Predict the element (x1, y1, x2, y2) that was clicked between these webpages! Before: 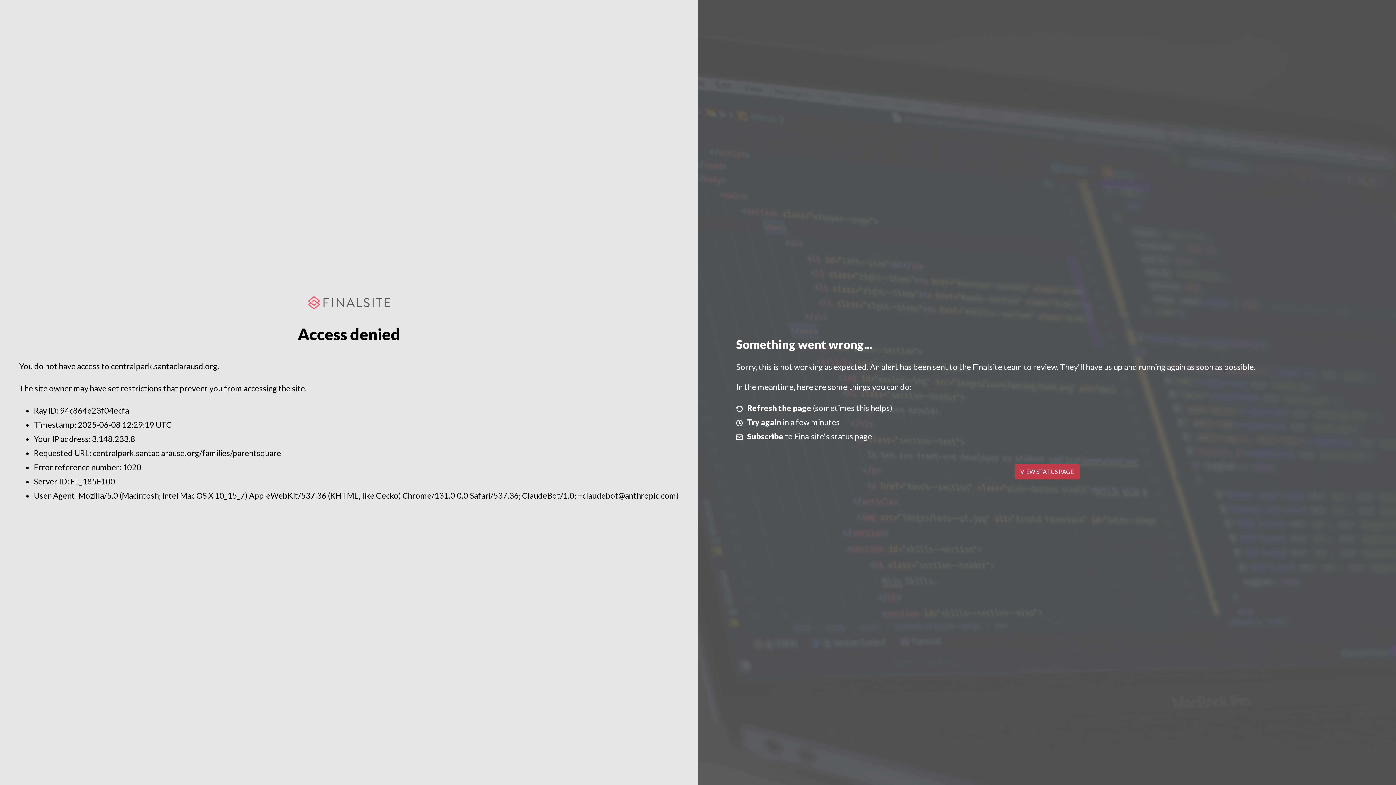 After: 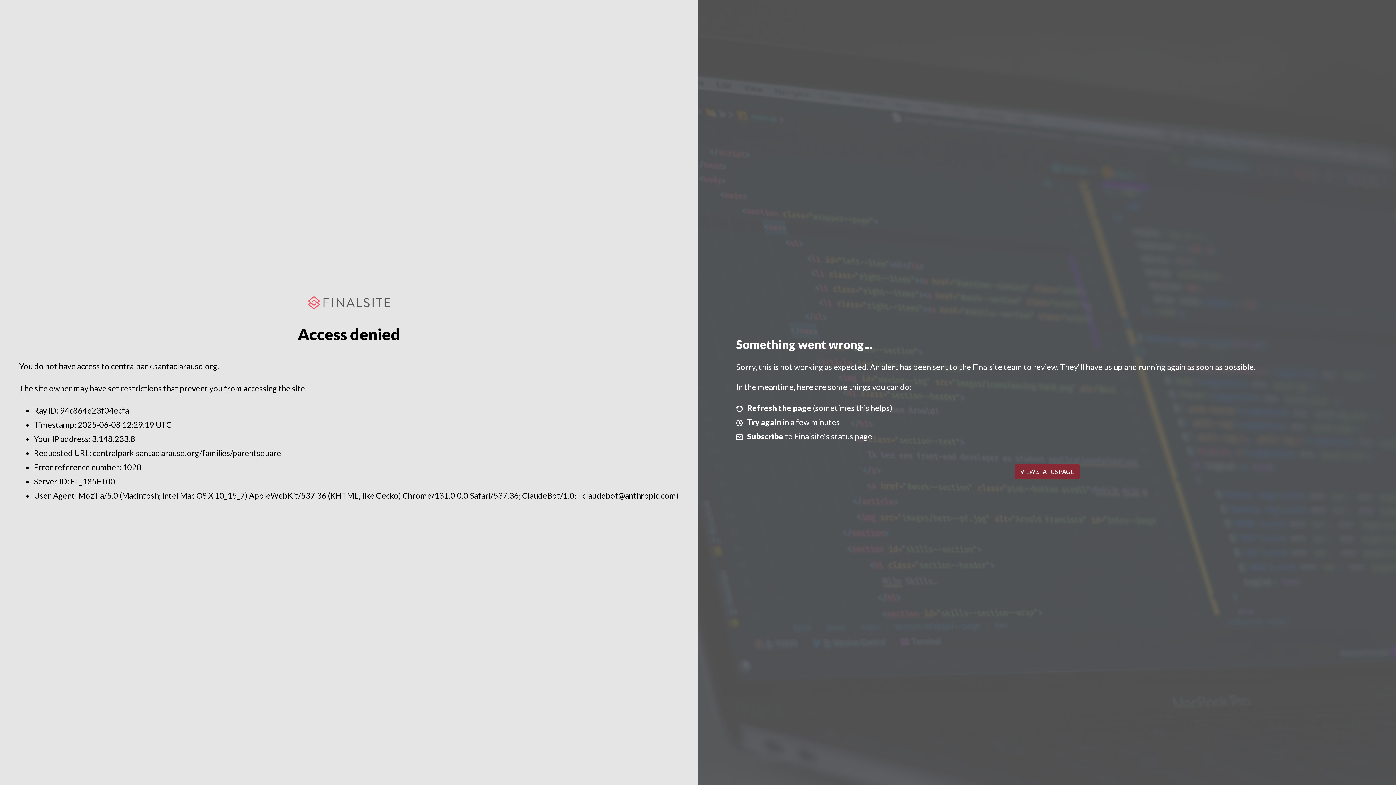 Action: bbox: (1014, 464, 1079, 479) label: VIEW STATUS PAGE